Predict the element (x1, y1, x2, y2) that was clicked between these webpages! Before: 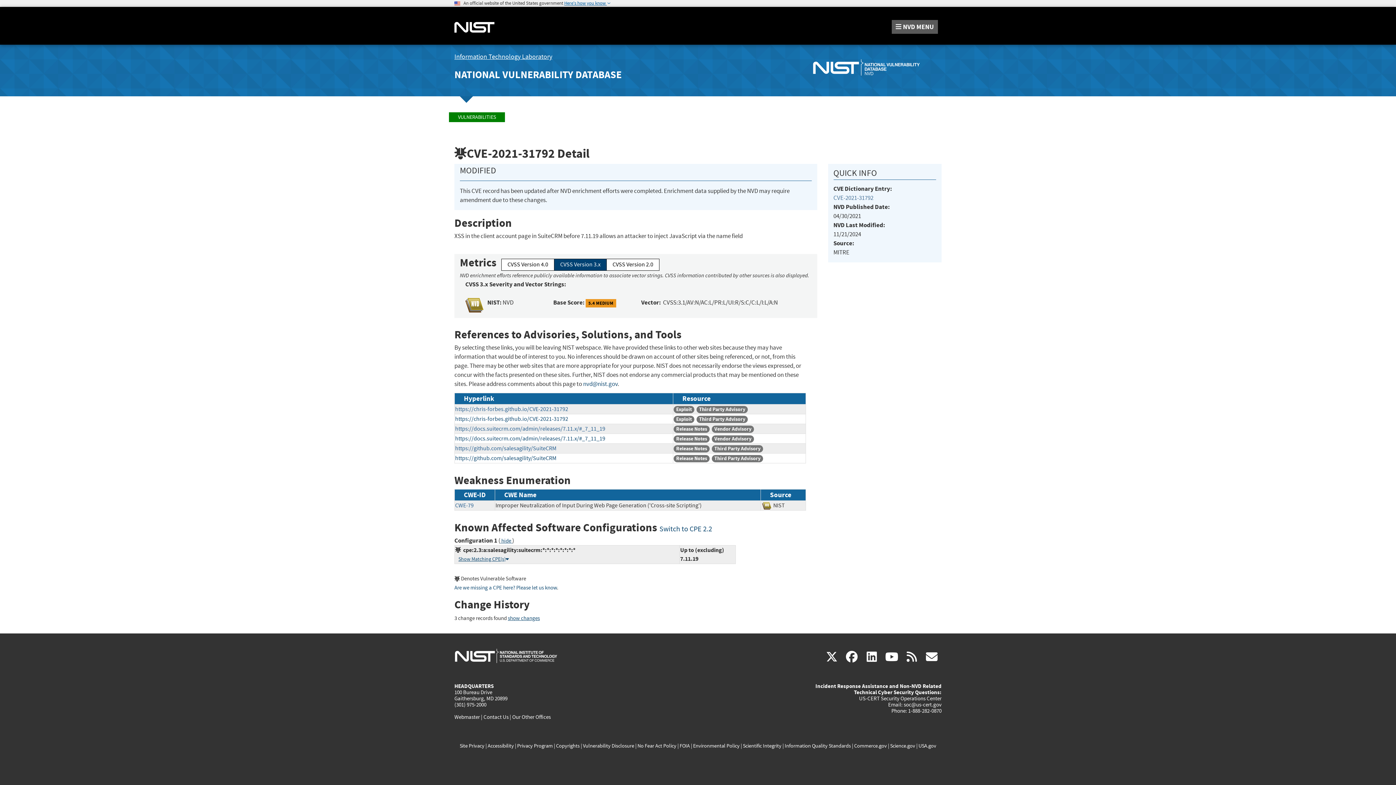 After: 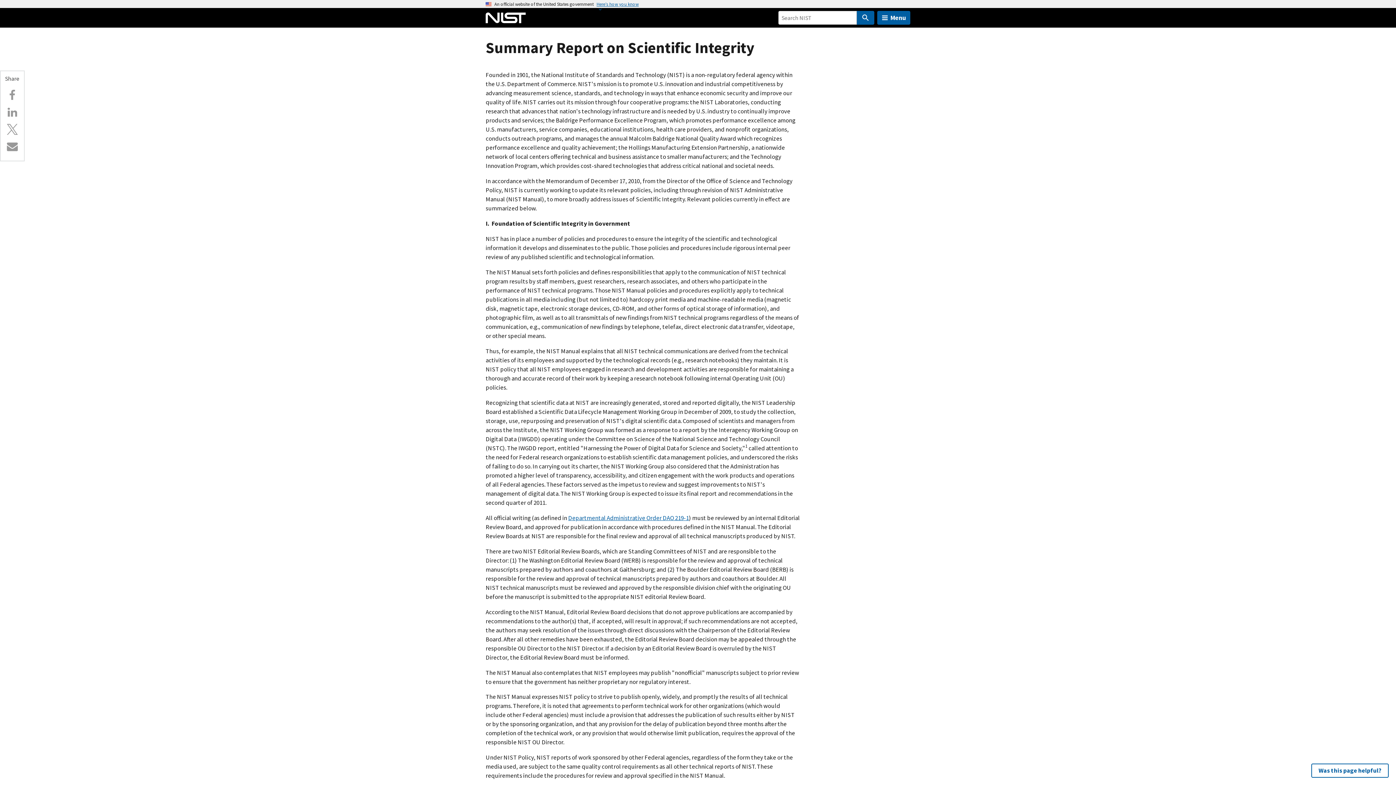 Action: label: Scientific Integrity bbox: (743, 742, 781, 749)